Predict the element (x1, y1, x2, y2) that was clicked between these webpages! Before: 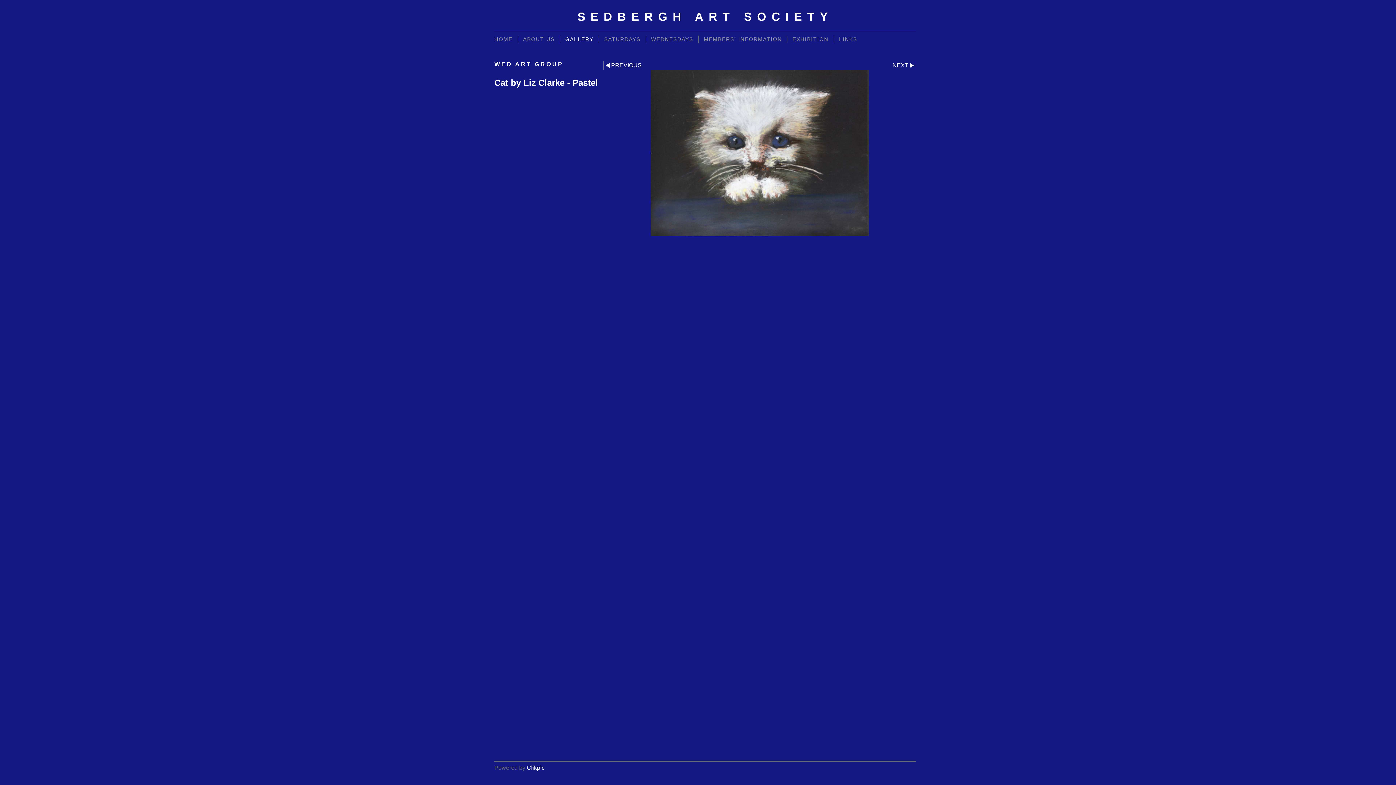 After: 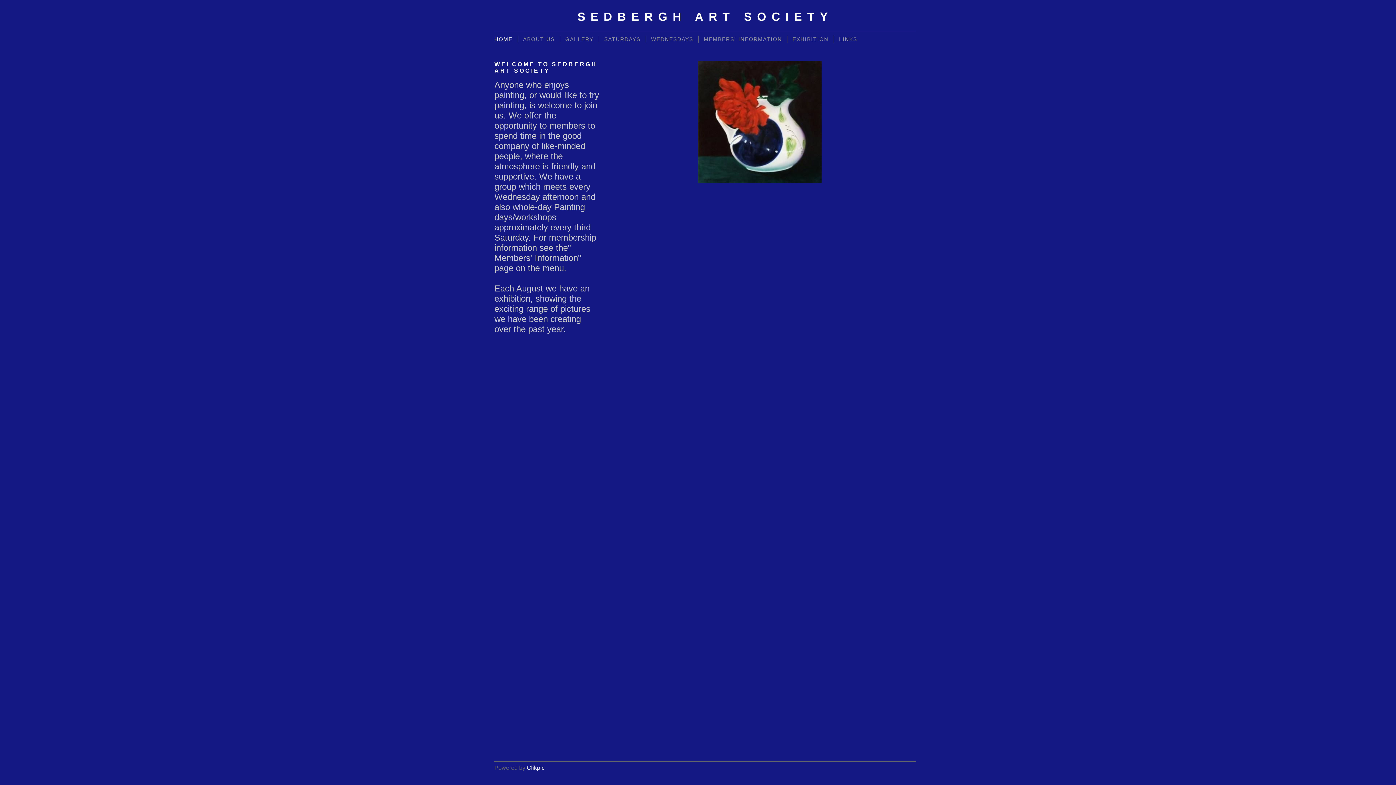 Action: bbox: (577, 10, 833, 23) label: SEDBERGH ART SOCIETY